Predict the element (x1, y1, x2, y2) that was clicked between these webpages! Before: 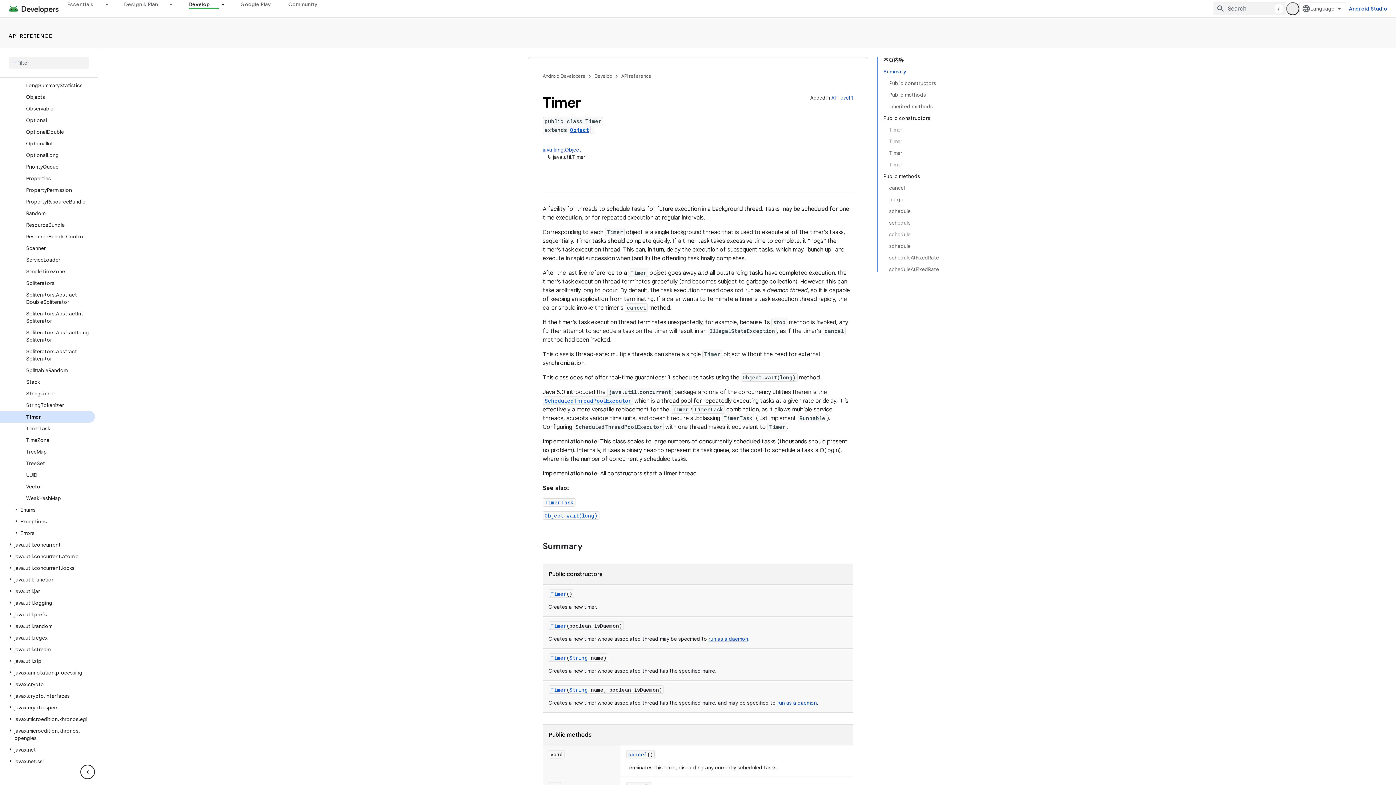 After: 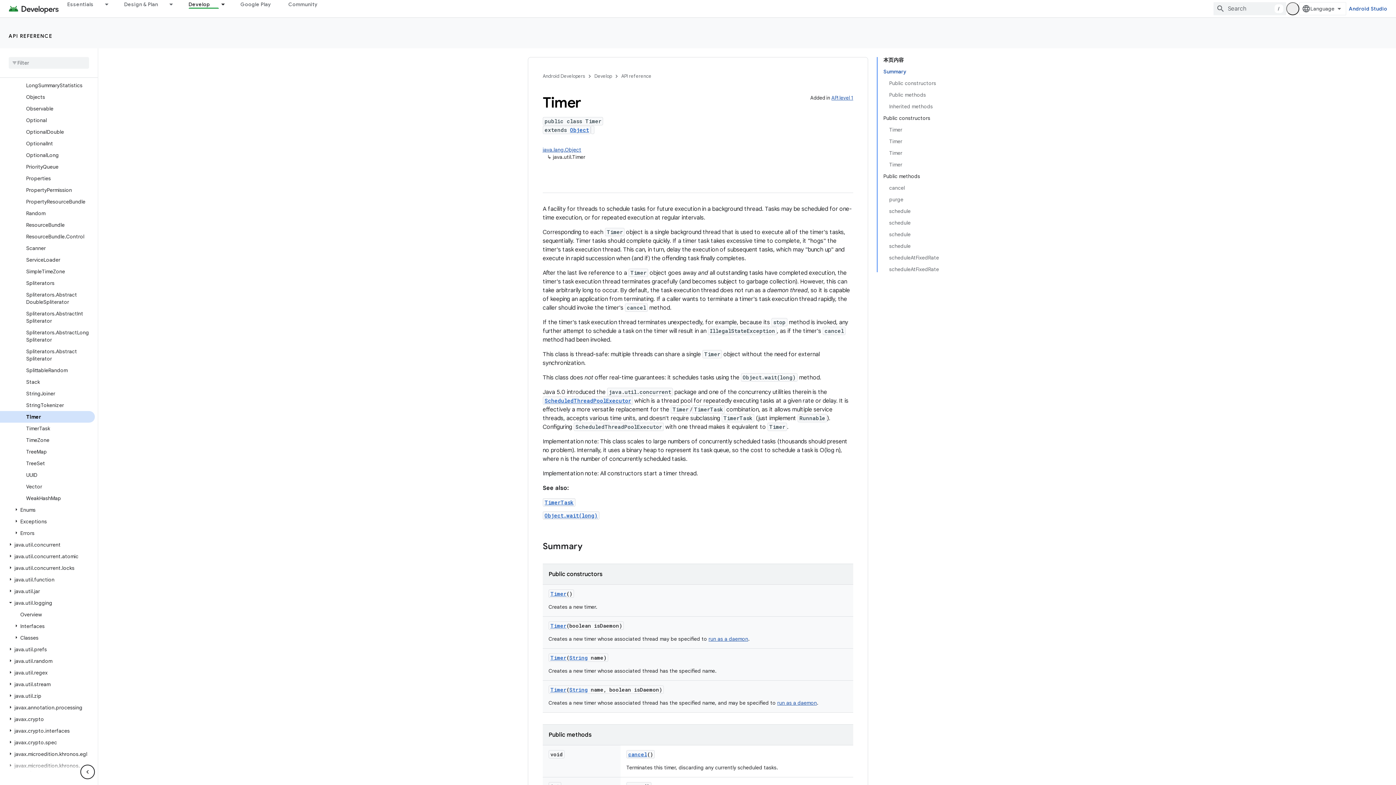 Action: bbox: (6, 599, 14, 606)